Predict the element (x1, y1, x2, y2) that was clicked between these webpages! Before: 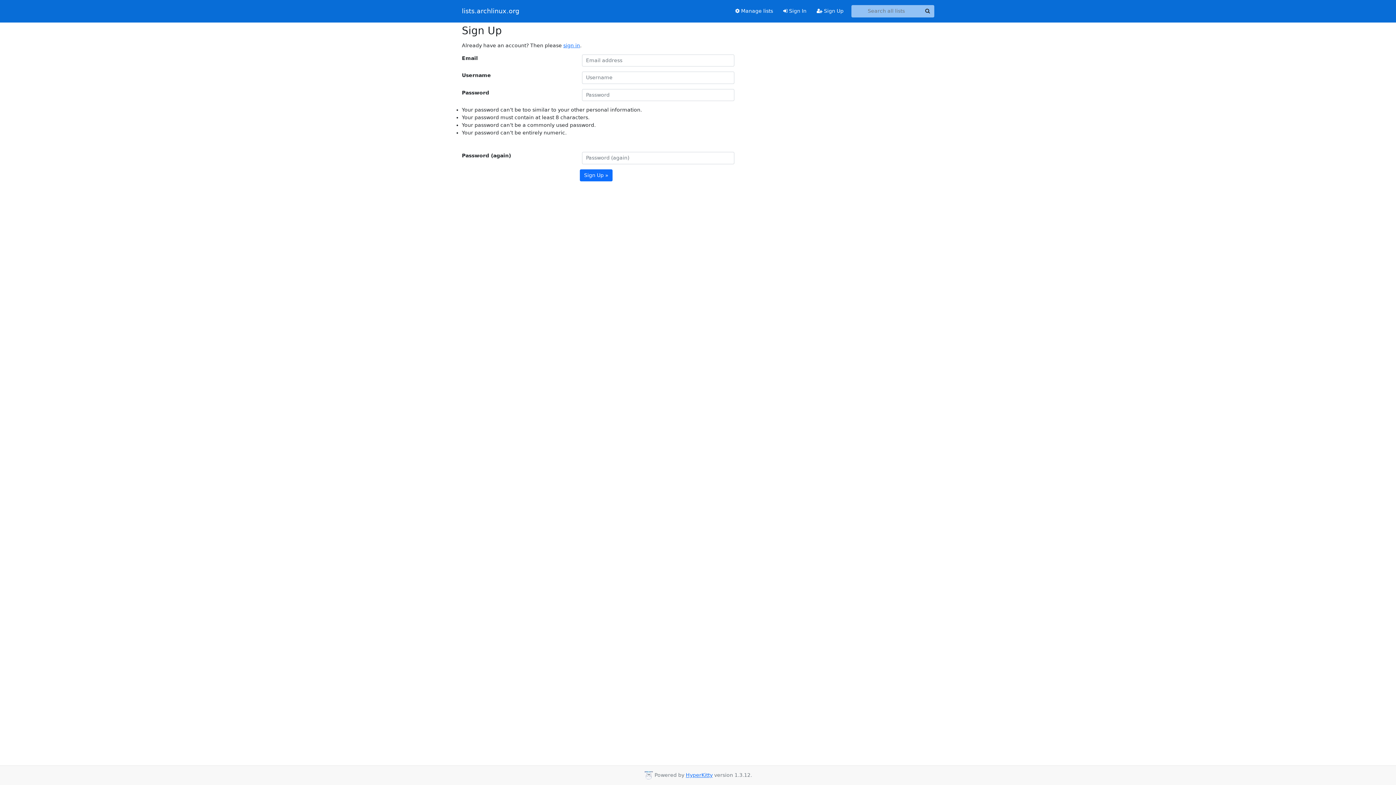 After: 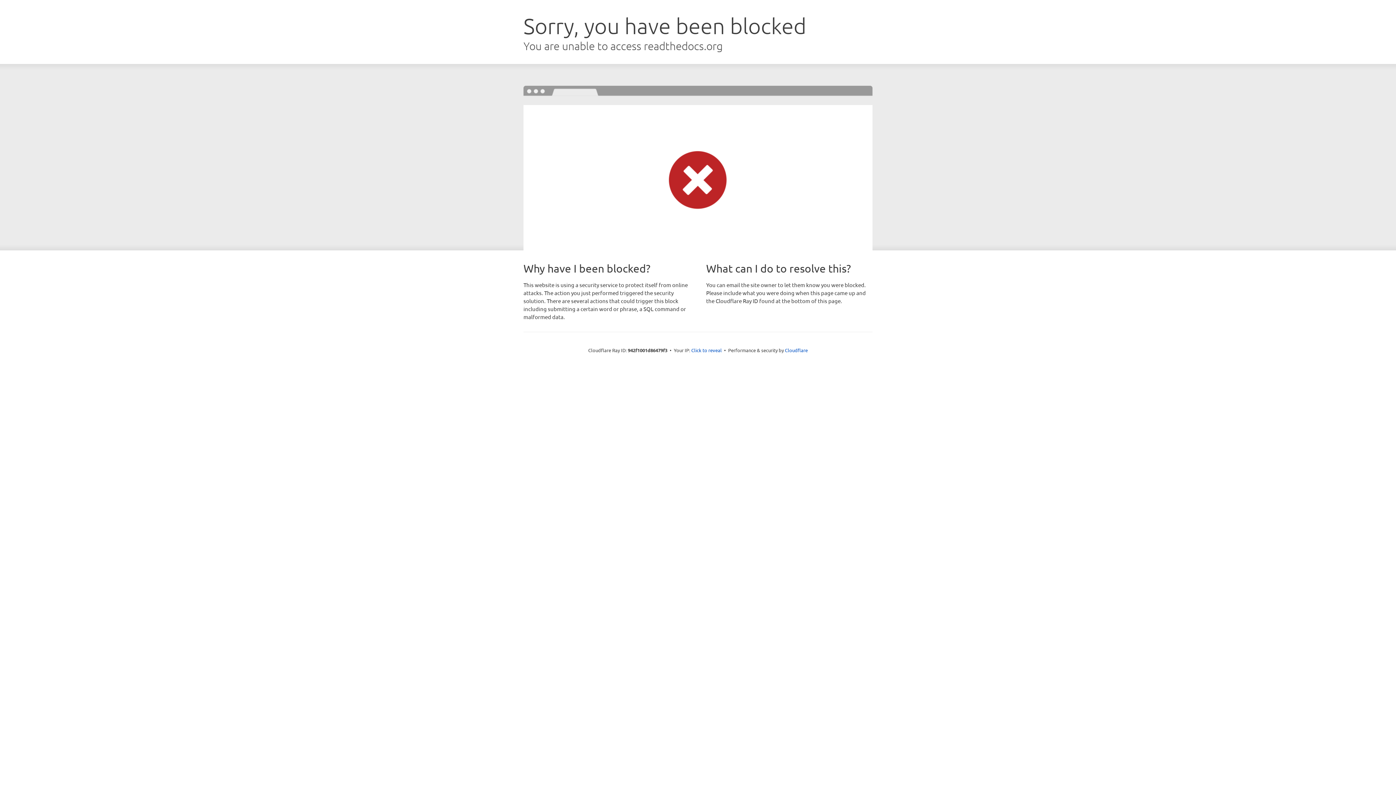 Action: bbox: (686, 772, 712, 778) label: HyperKitty